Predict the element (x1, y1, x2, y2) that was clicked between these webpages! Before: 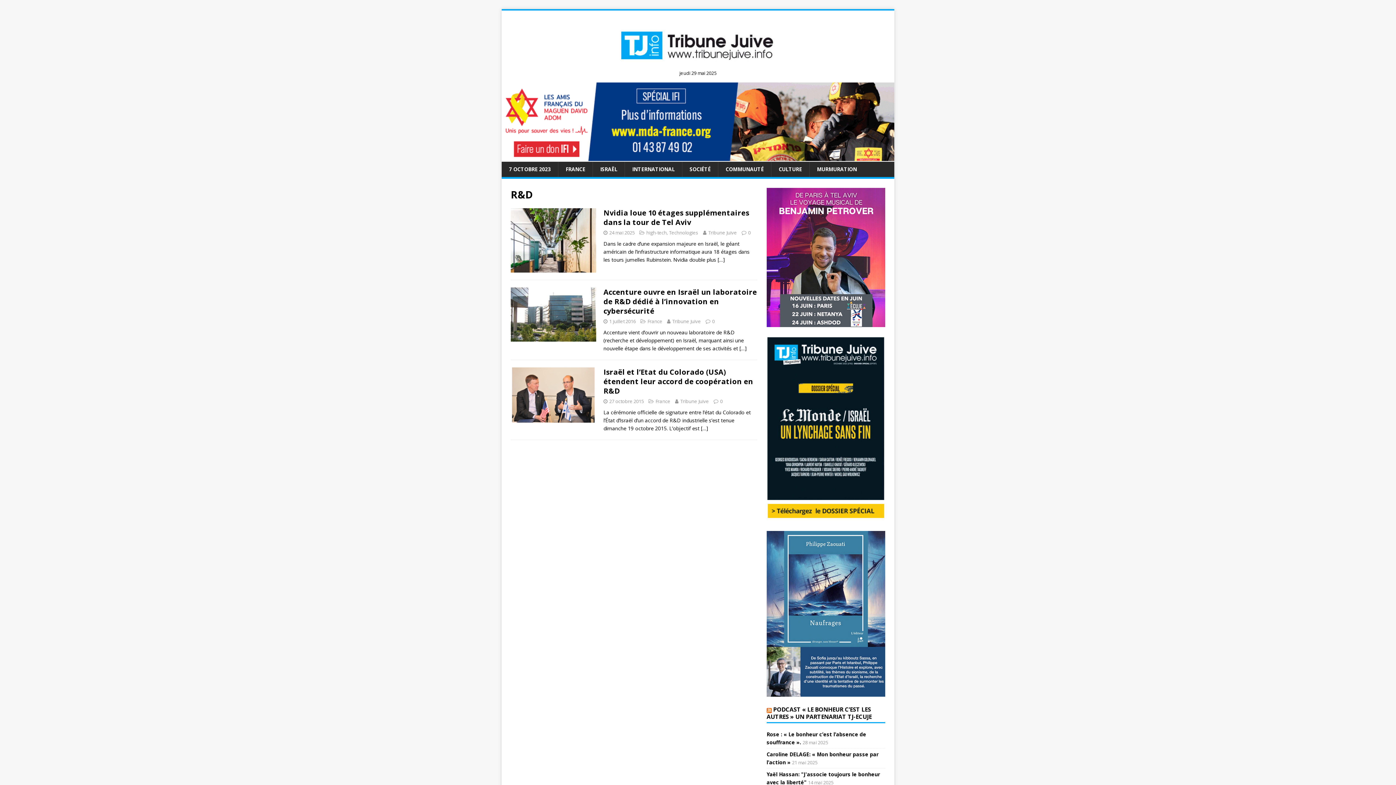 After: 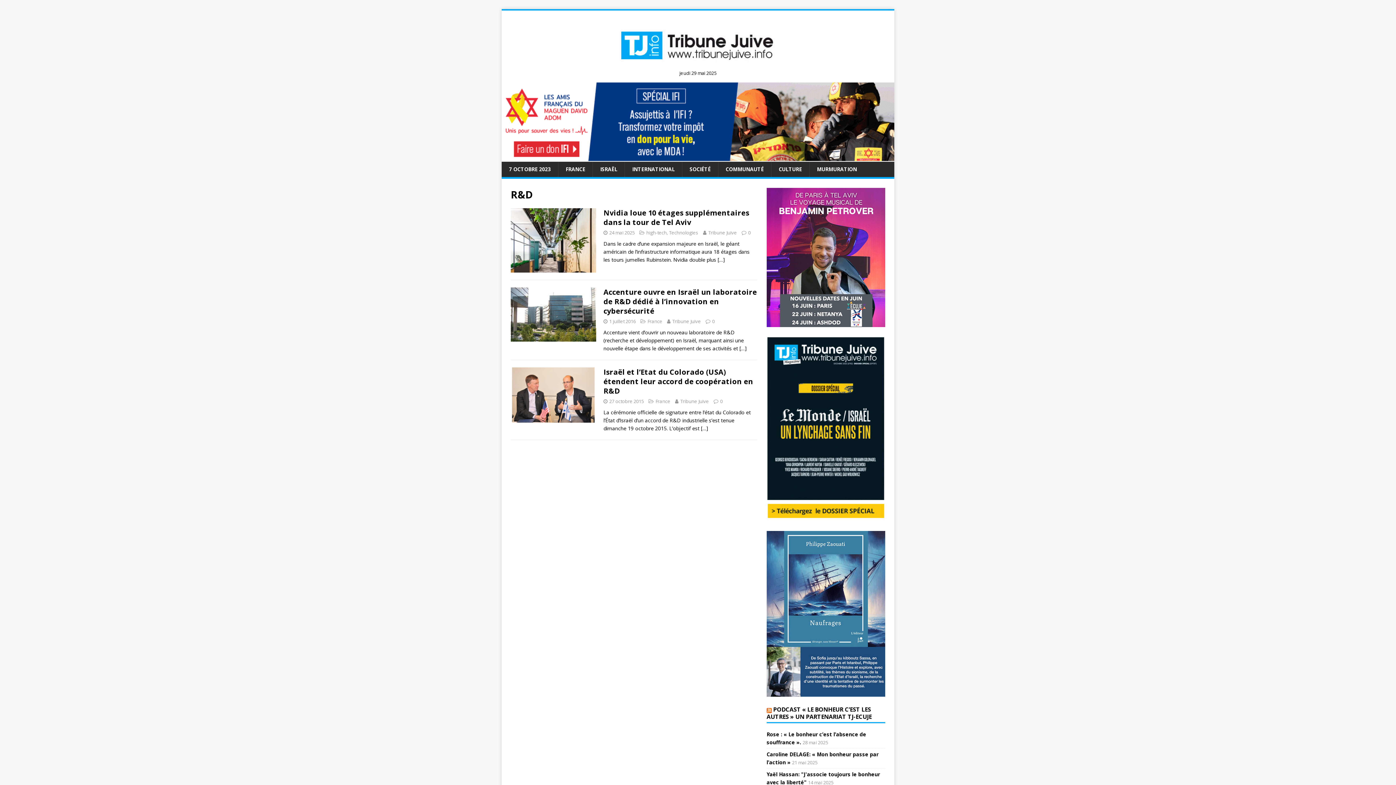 Action: bbox: (766, 689, 885, 696)